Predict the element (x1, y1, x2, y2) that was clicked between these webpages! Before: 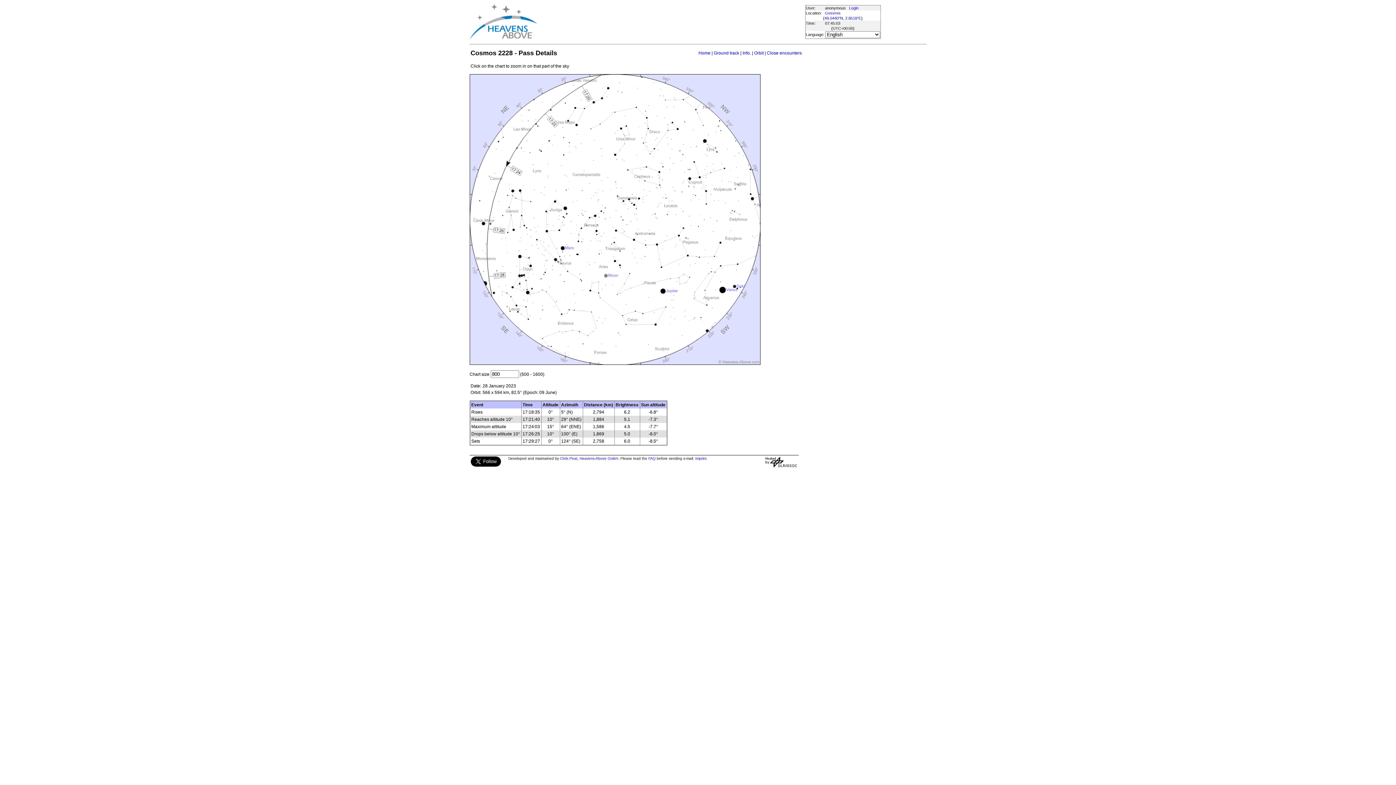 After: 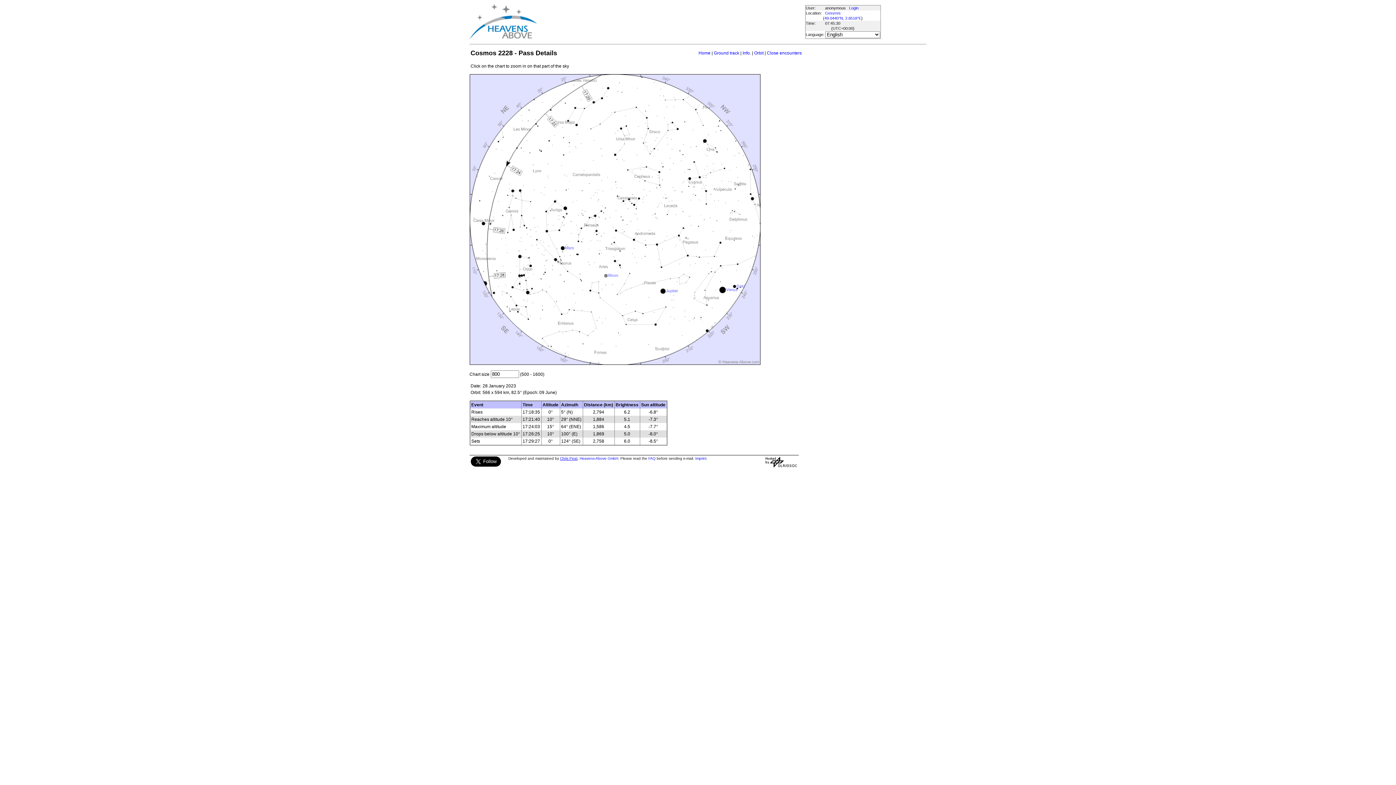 Action: label: Chris Peat bbox: (560, 456, 577, 460)